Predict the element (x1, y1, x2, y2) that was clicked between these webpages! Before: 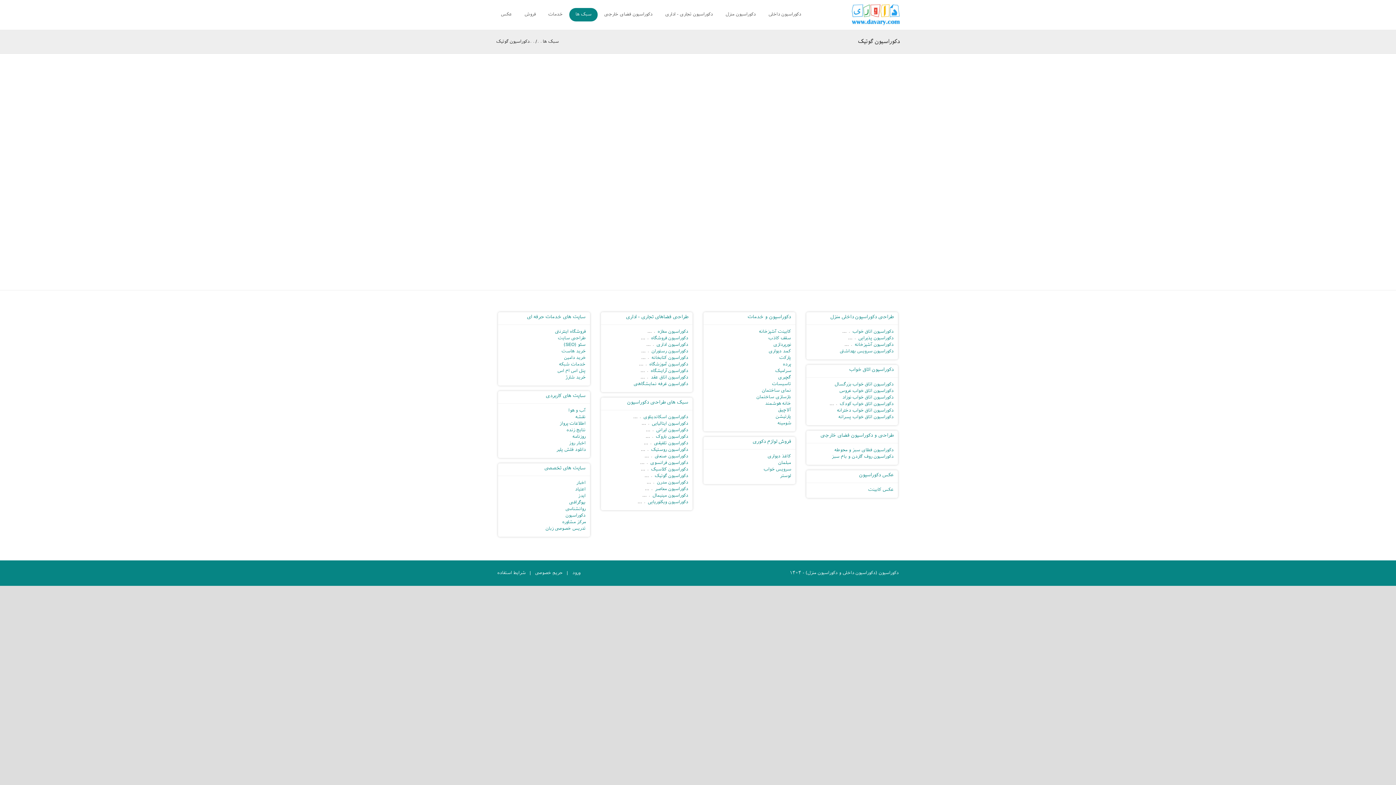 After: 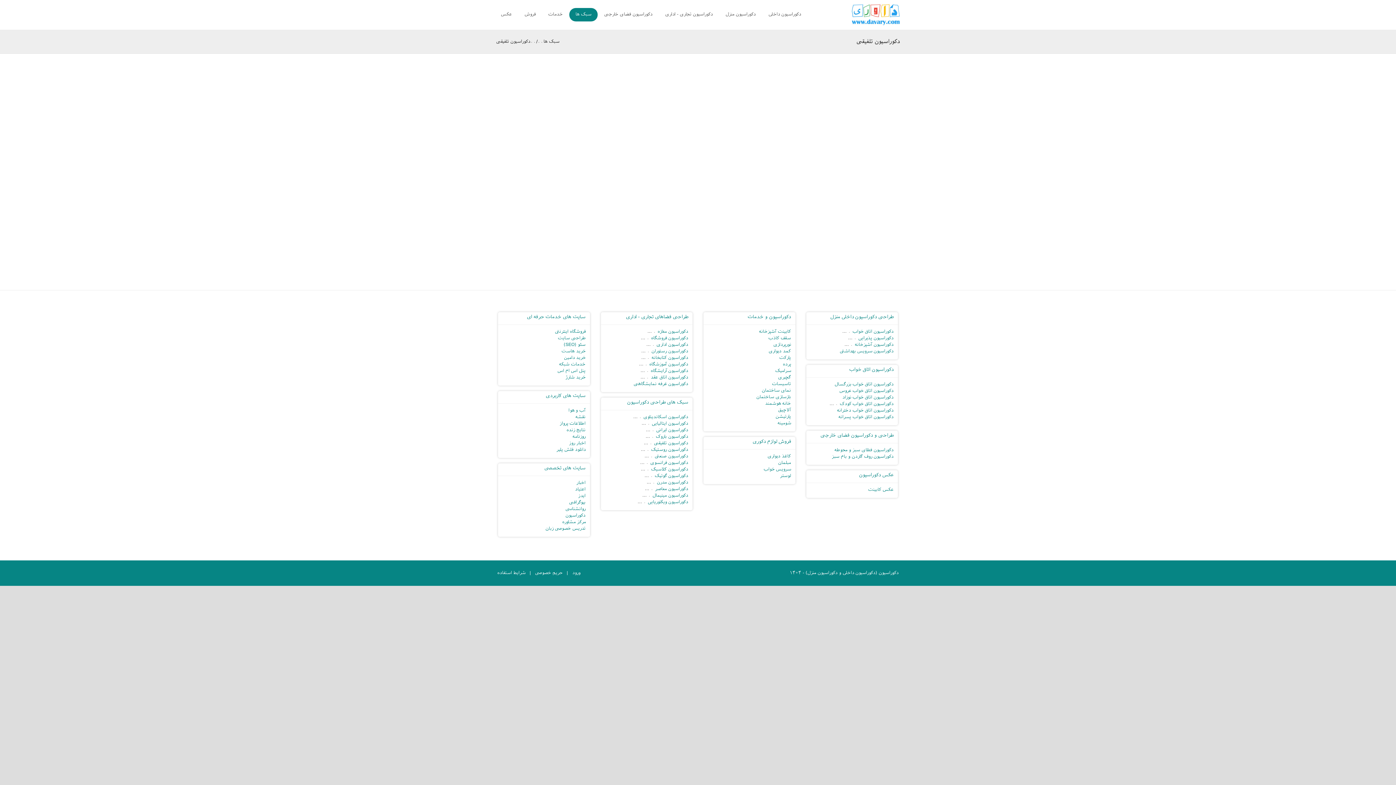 Action: label: دکوراسیون تلفیقی  bbox: (652, 440, 688, 446)